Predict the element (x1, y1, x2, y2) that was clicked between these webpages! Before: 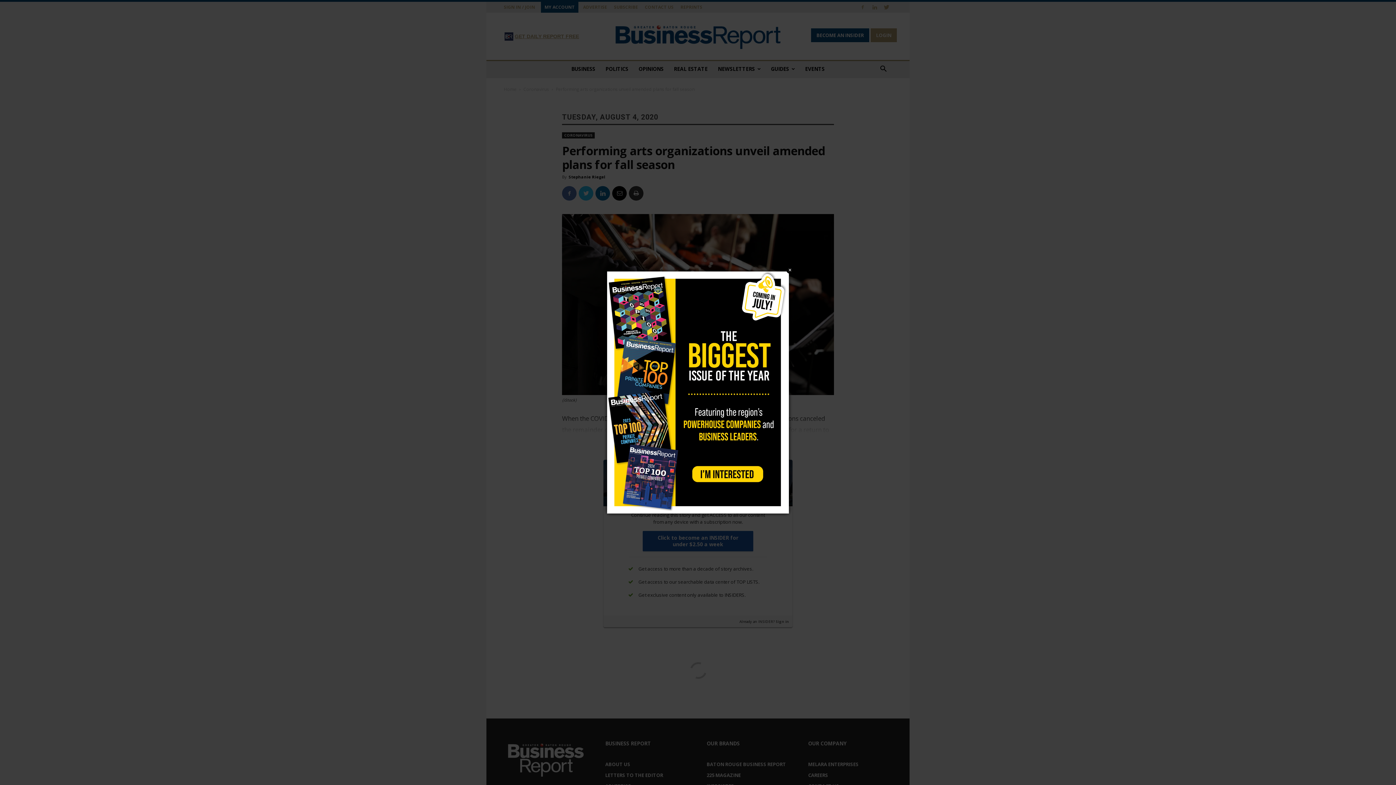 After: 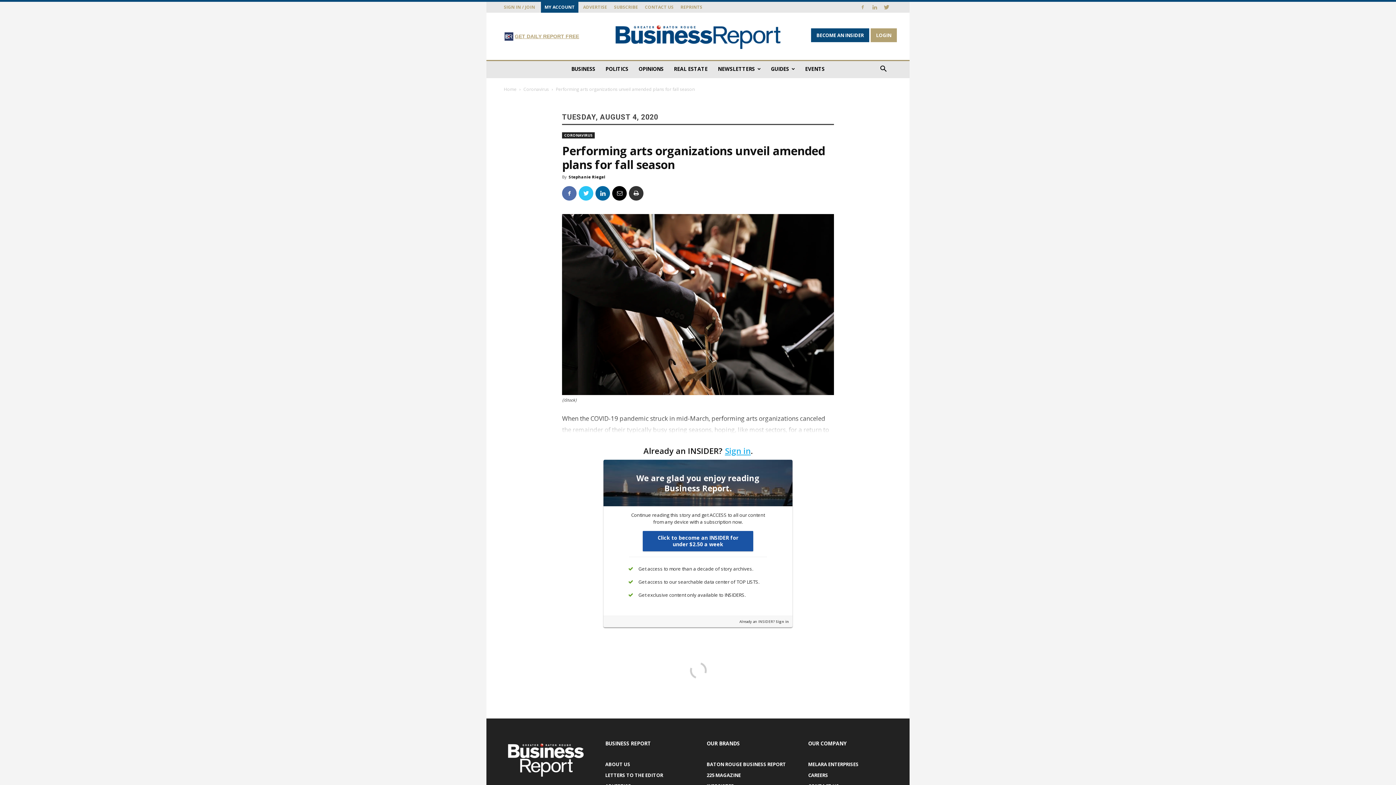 Action: bbox: (786, 266, 793, 273) label: Close